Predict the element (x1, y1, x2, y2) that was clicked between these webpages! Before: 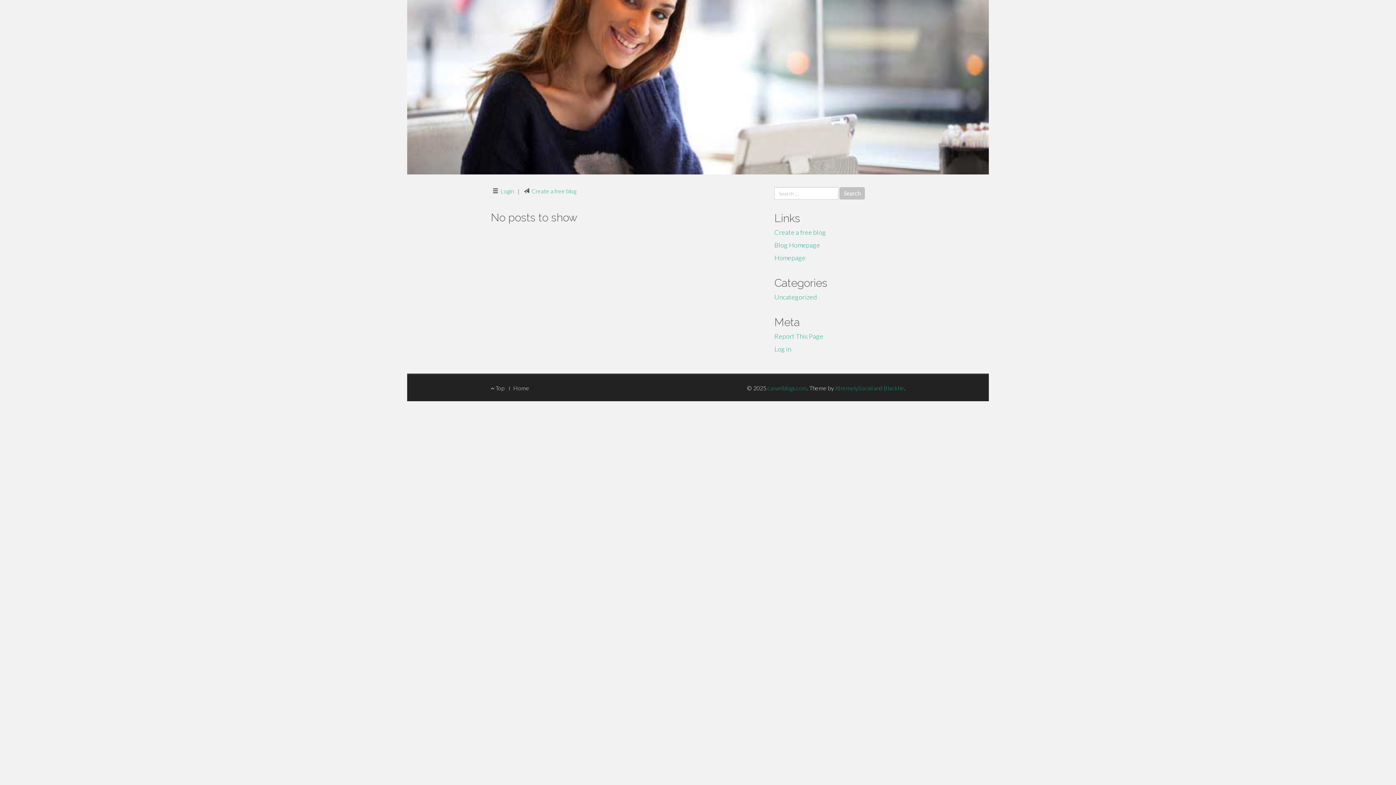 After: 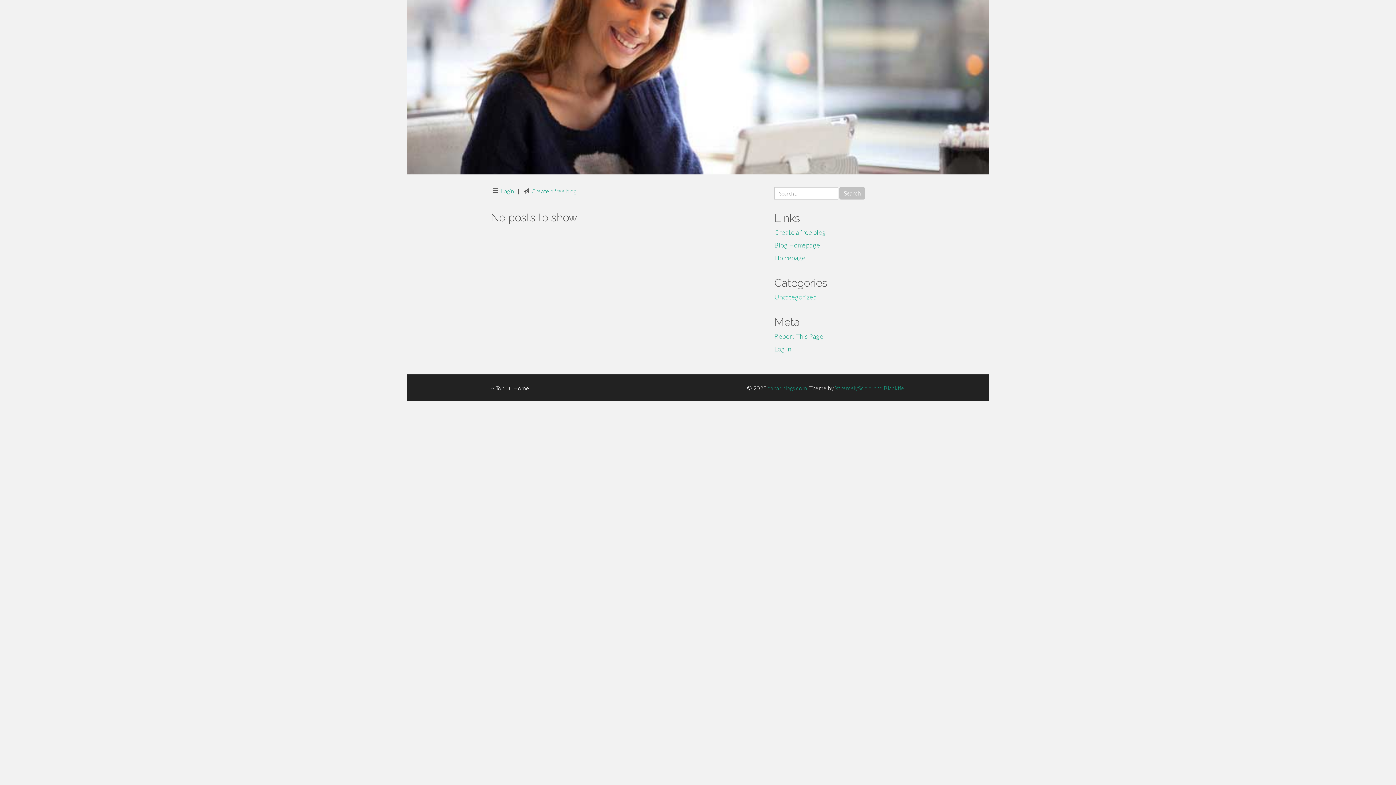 Action: label: Uncategorized bbox: (774, 293, 817, 301)